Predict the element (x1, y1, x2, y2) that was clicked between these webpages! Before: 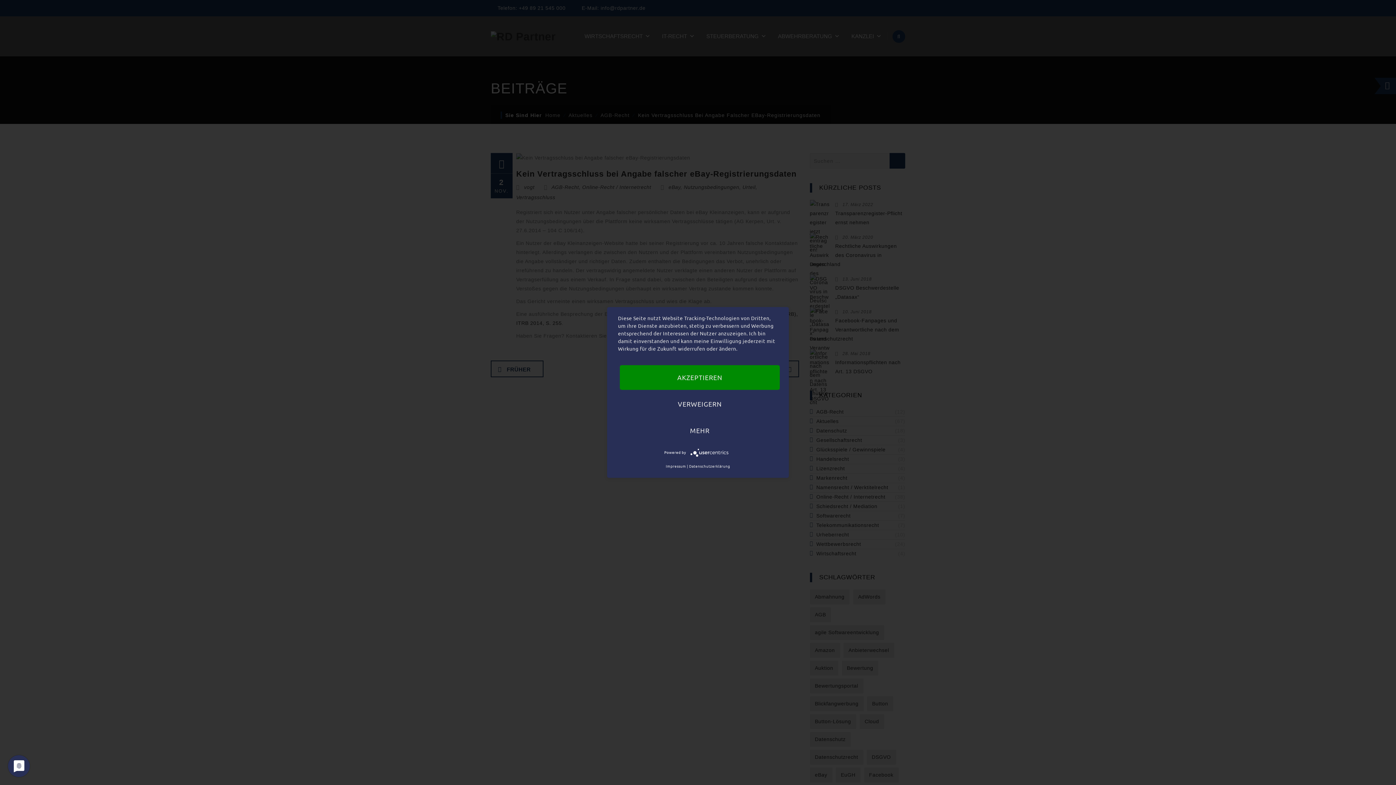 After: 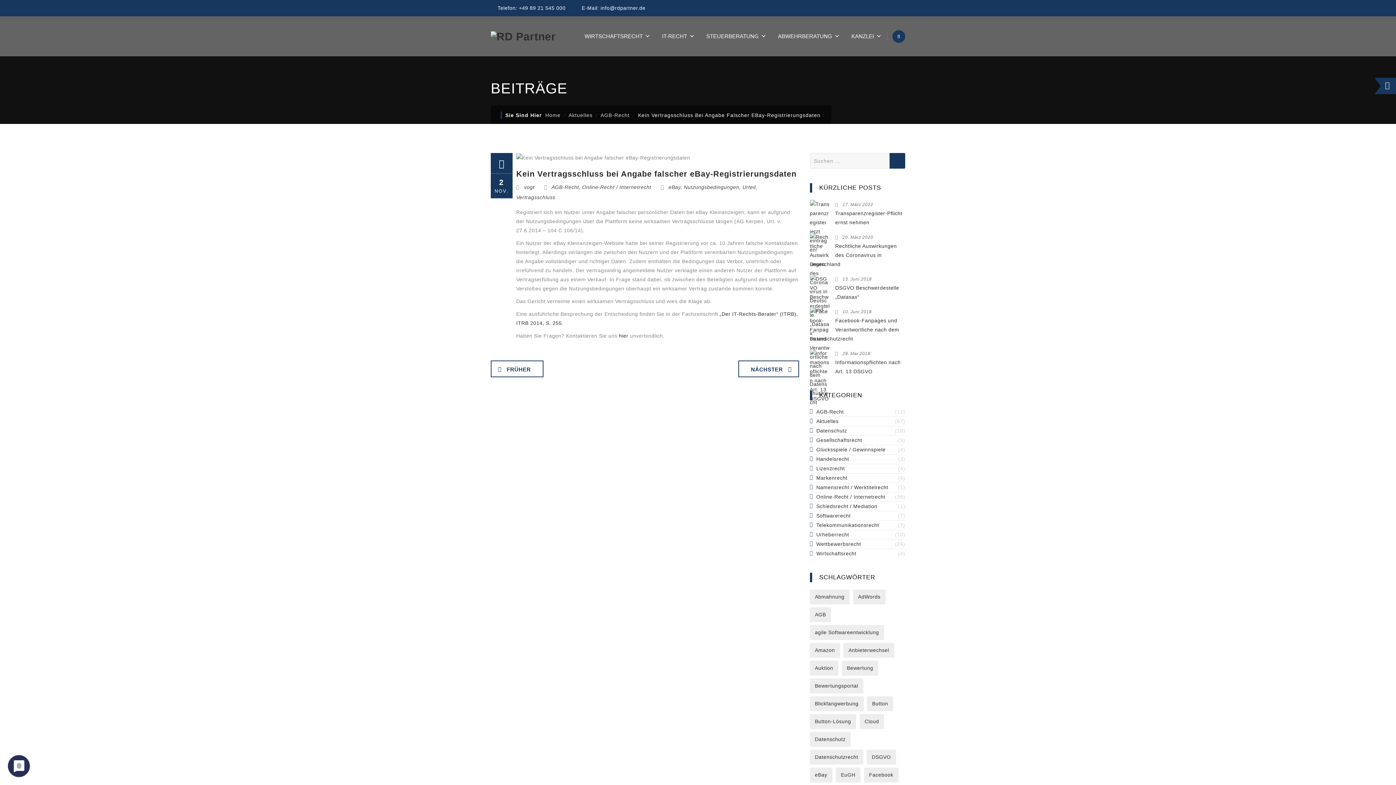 Action: bbox: (620, 391, 780, 416) label: Verweigern